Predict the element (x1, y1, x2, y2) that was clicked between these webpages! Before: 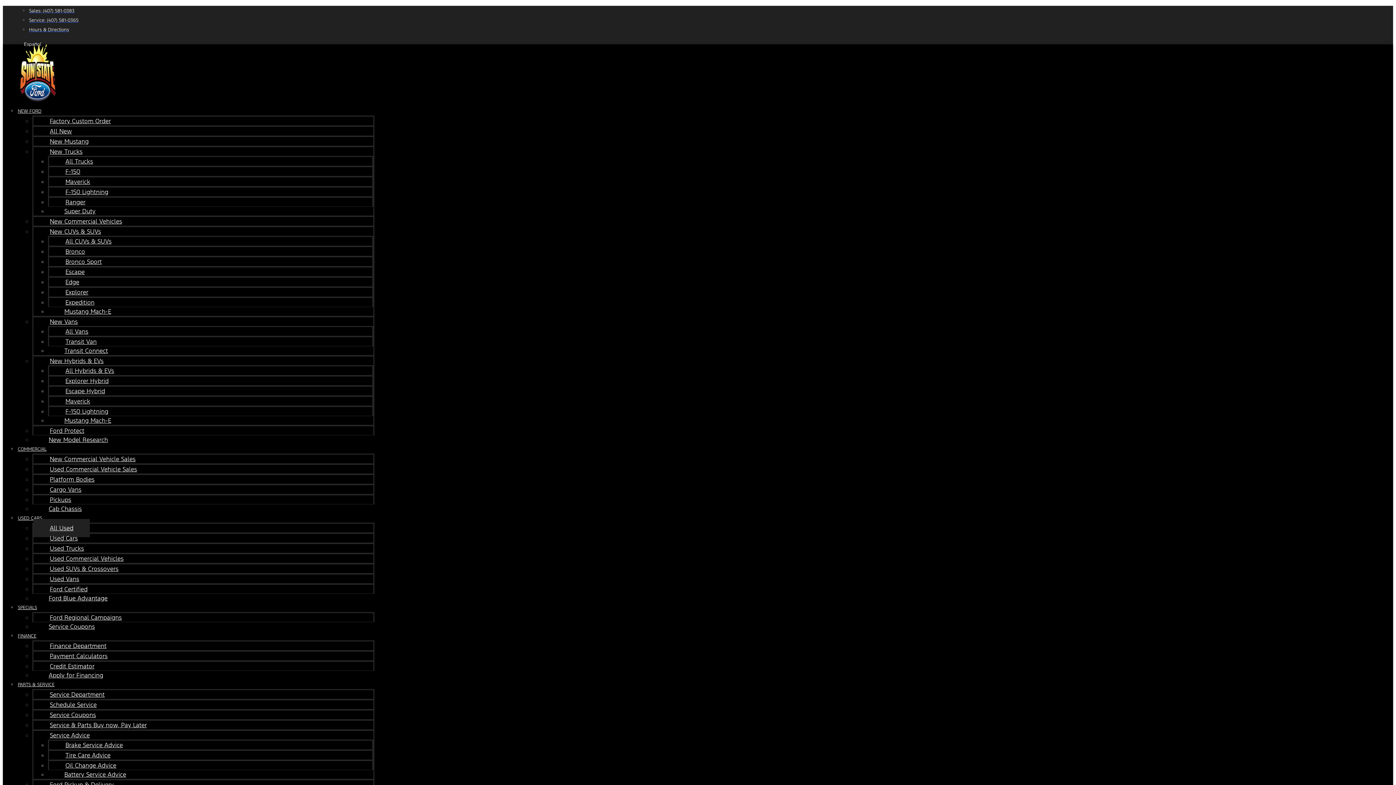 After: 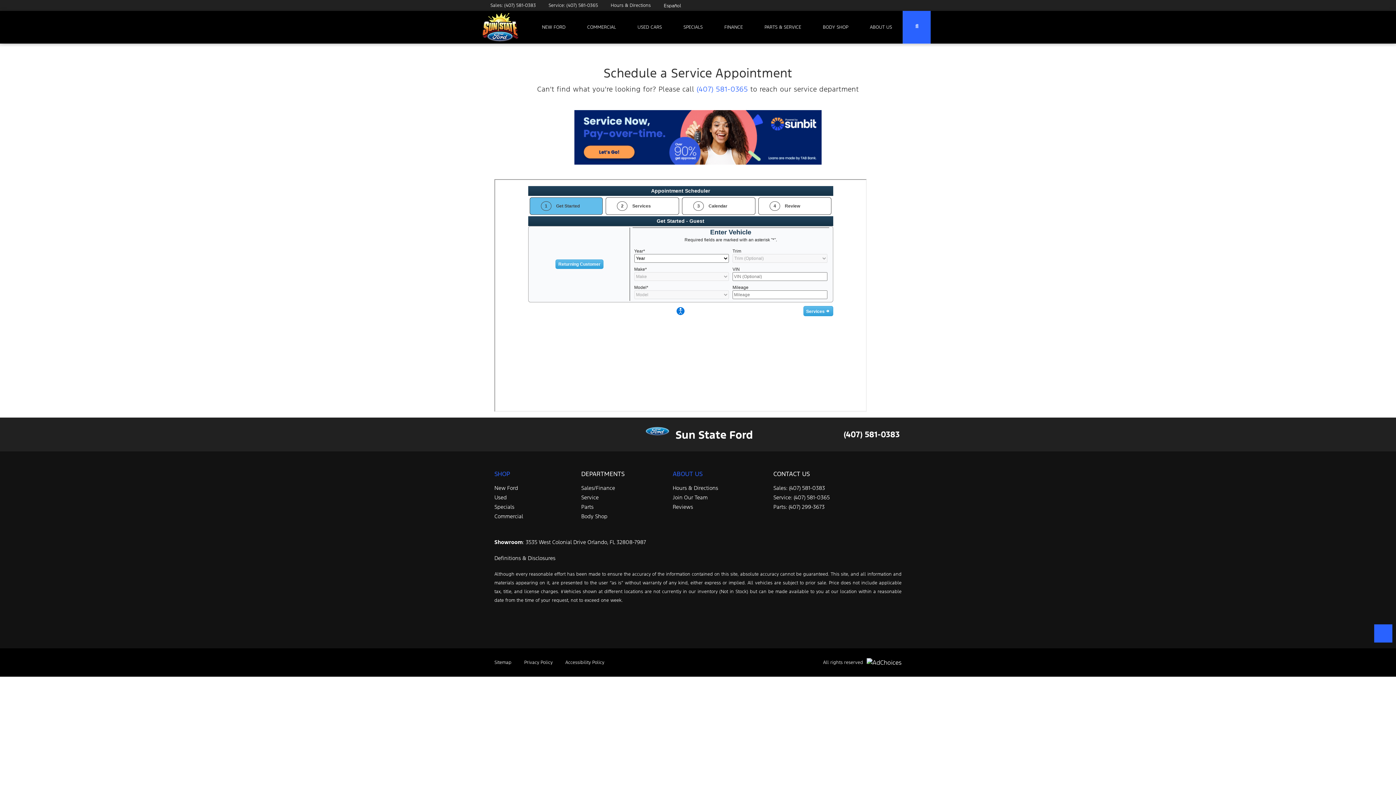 Action: label: Schedule Service bbox: (33, 696, 113, 714)